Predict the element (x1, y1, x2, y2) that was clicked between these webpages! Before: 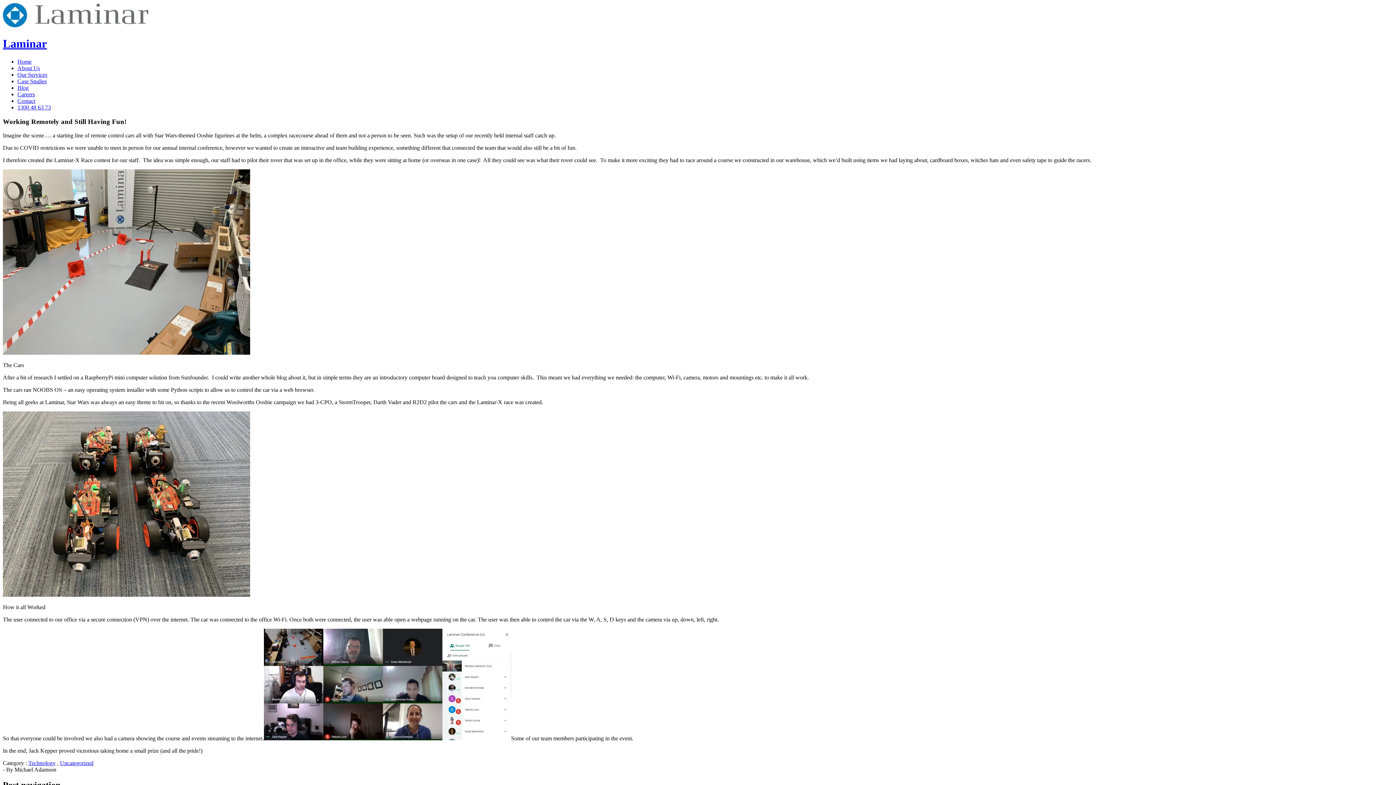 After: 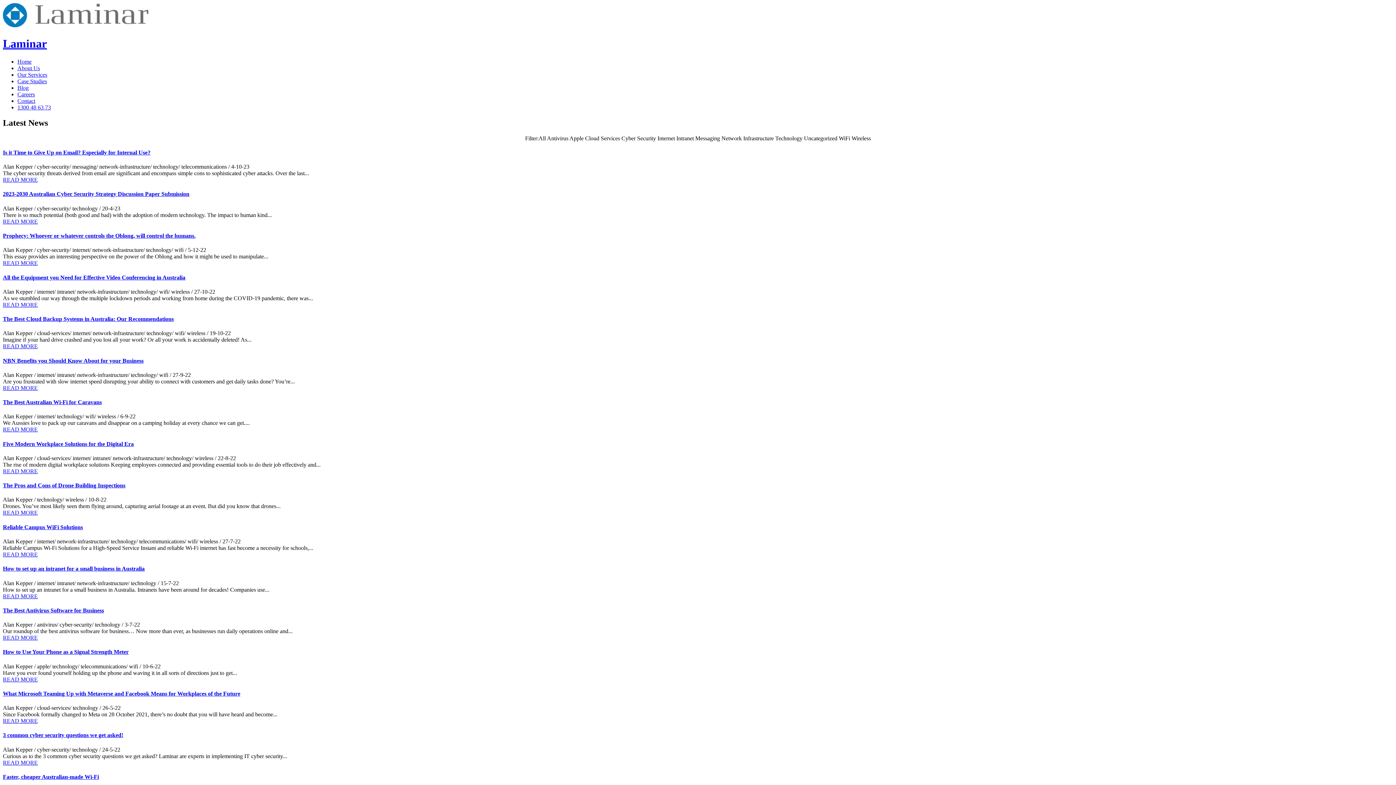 Action: label: Blog bbox: (17, 84, 28, 90)